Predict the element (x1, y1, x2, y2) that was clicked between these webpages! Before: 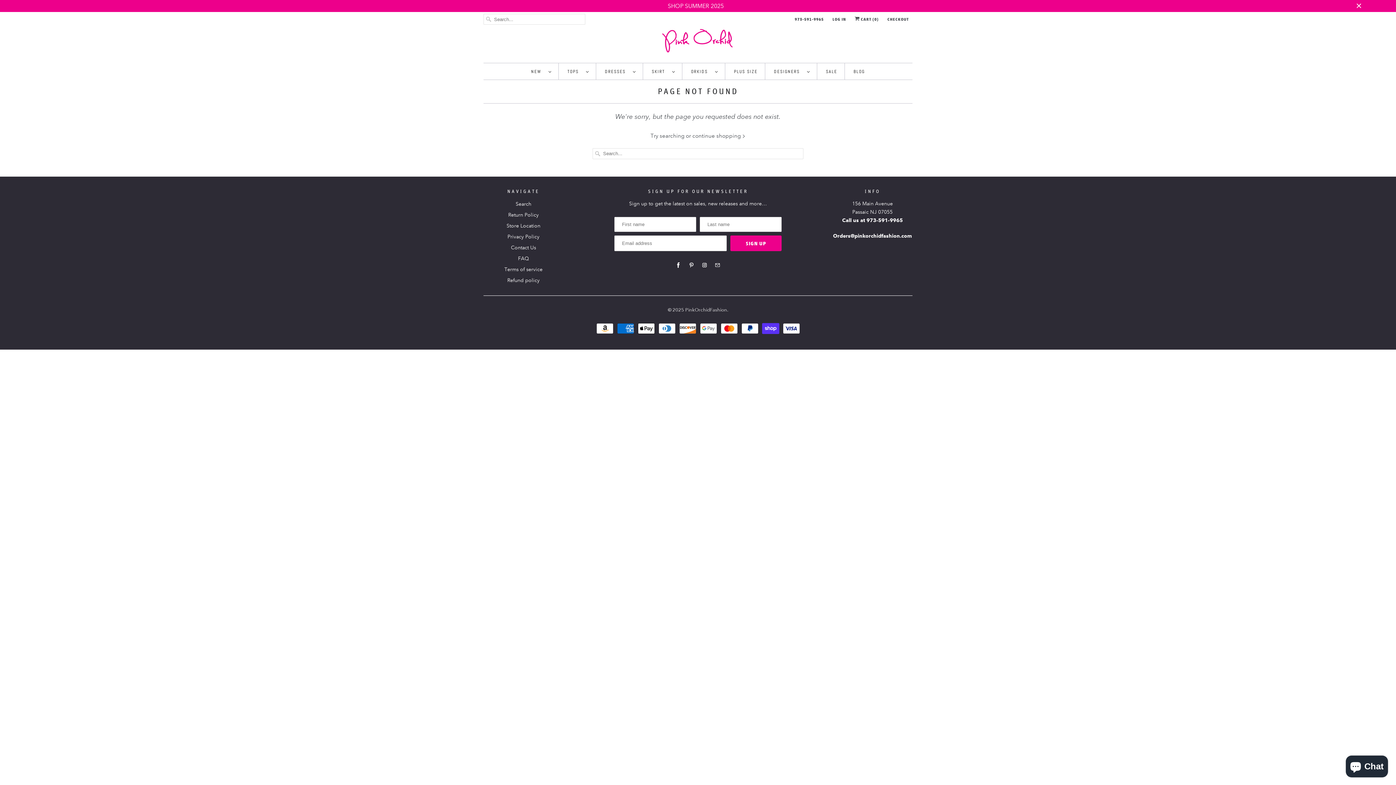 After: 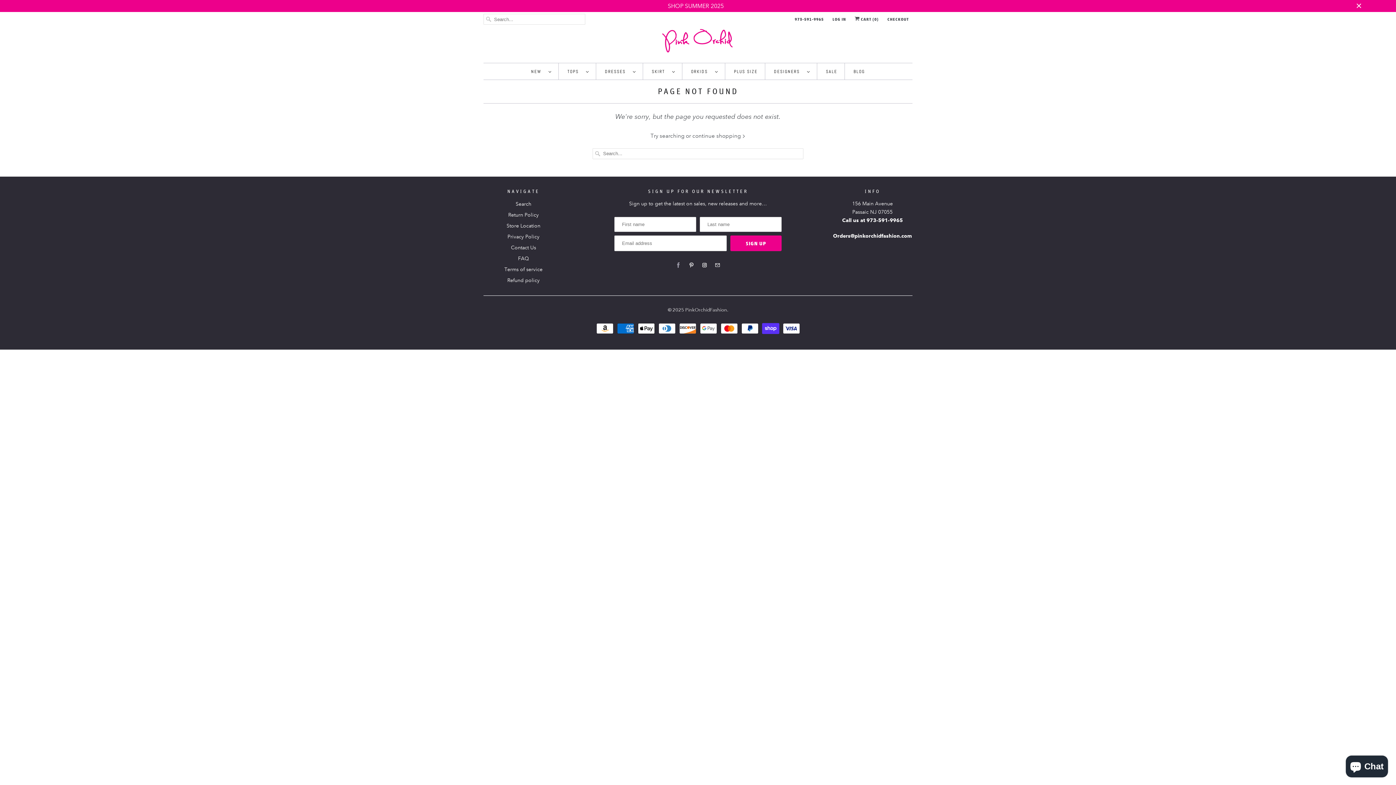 Action: bbox: (673, 260, 683, 270)